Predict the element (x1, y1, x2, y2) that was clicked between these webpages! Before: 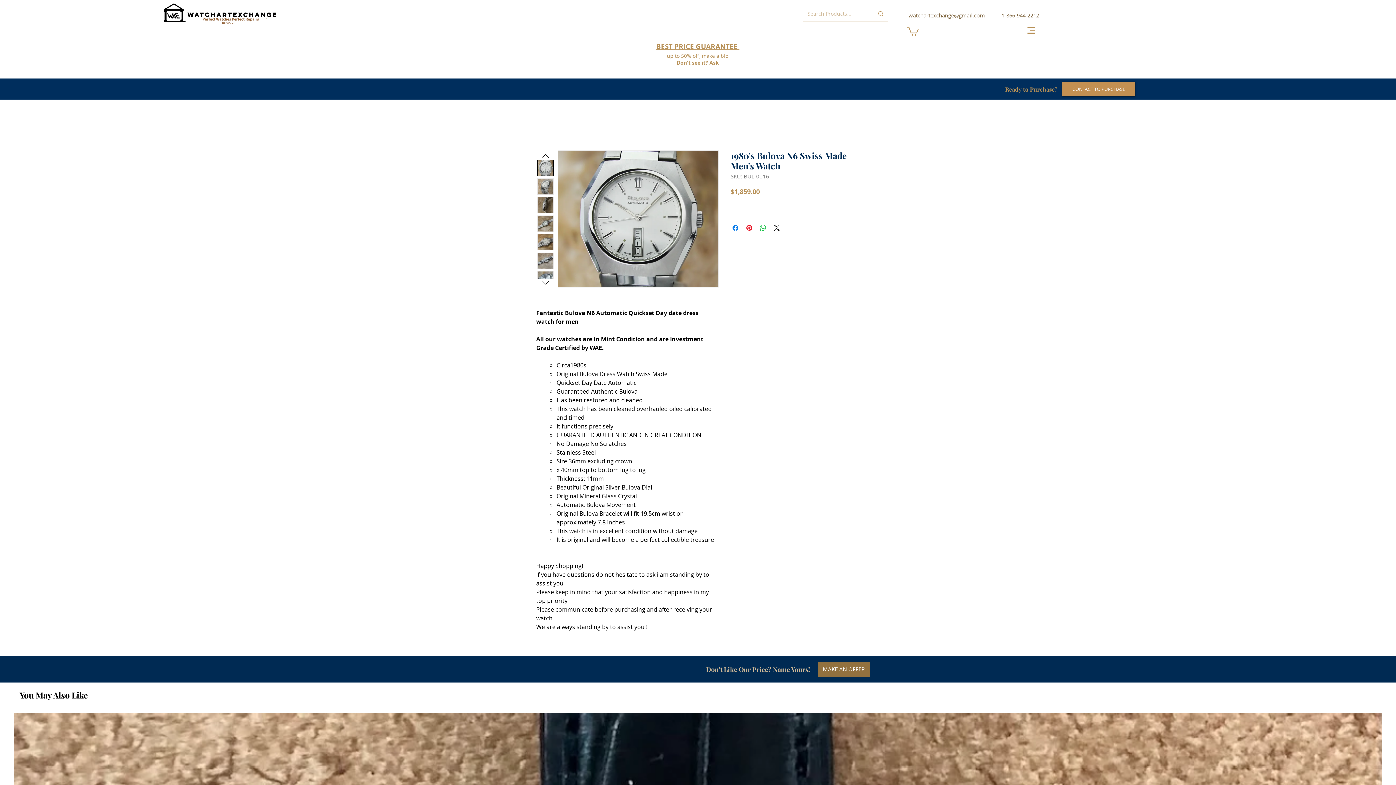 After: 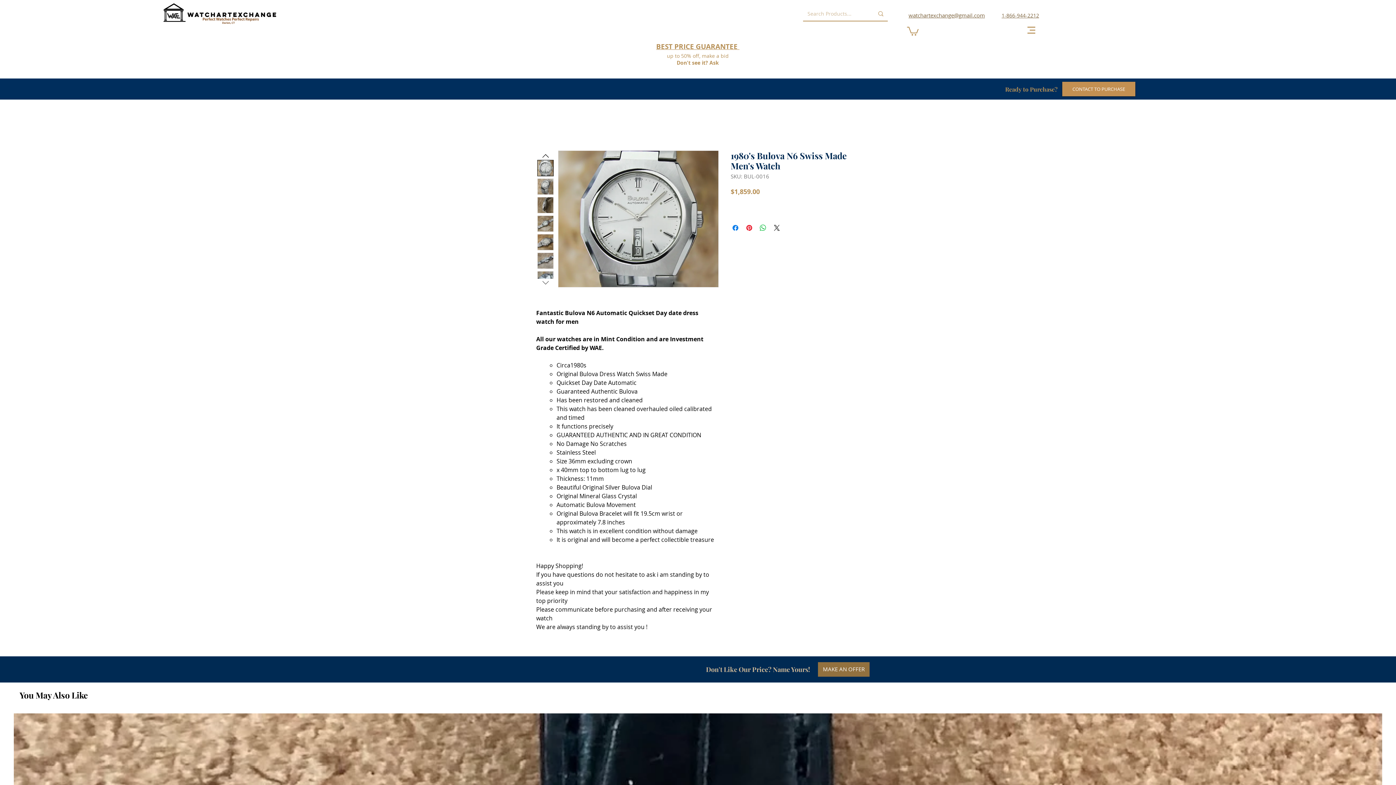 Action: bbox: (540, 277, 551, 286)